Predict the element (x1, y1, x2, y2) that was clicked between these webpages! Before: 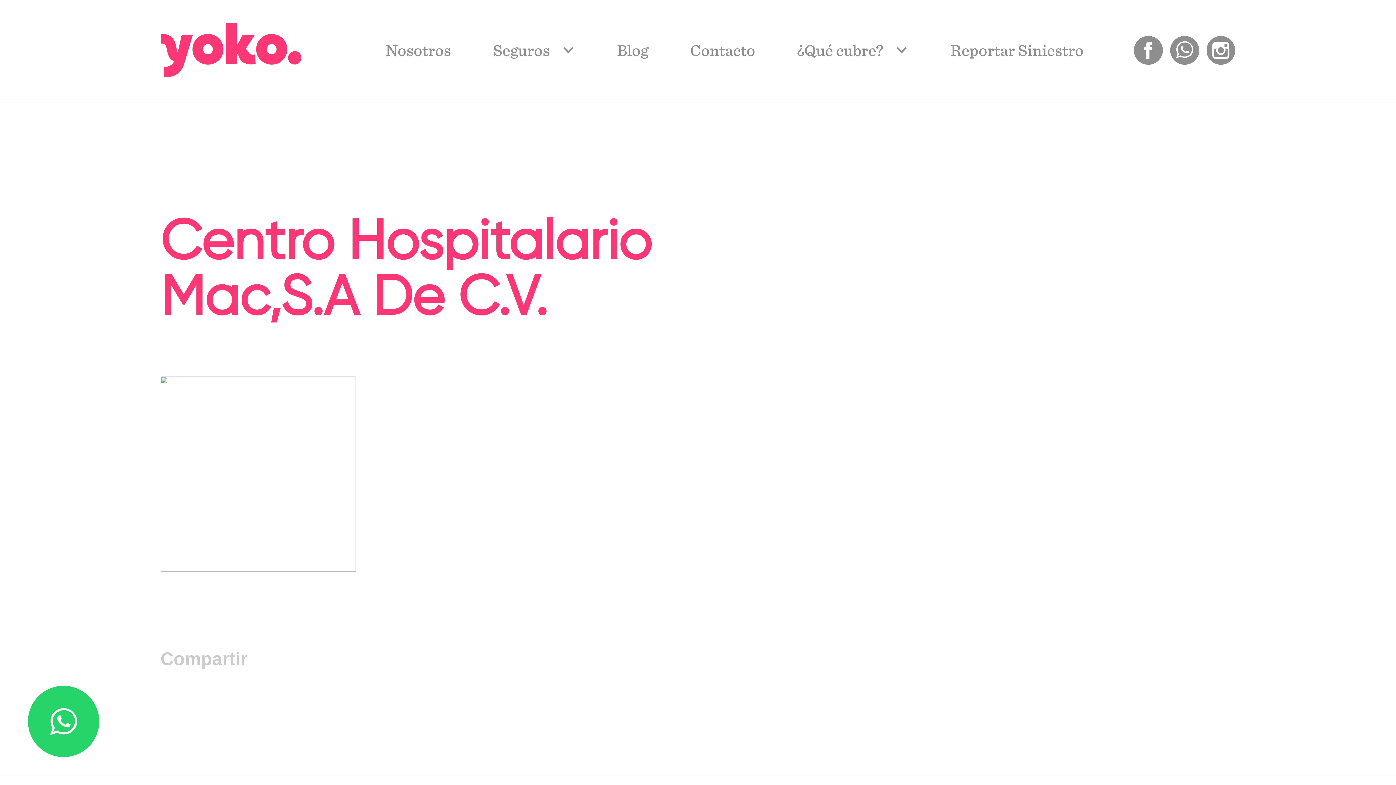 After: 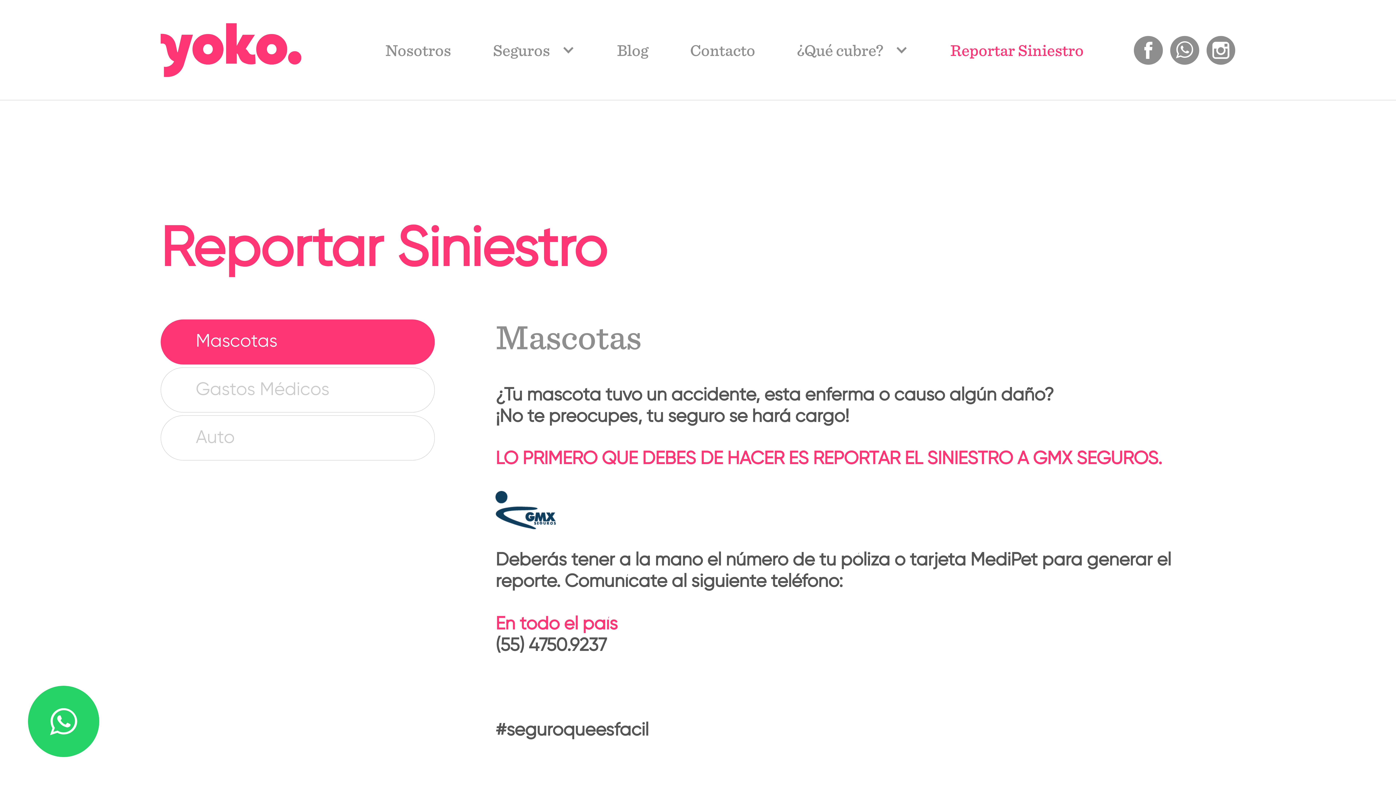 Action: bbox: (950, 42, 1083, 59) label: Reportar Siniestro